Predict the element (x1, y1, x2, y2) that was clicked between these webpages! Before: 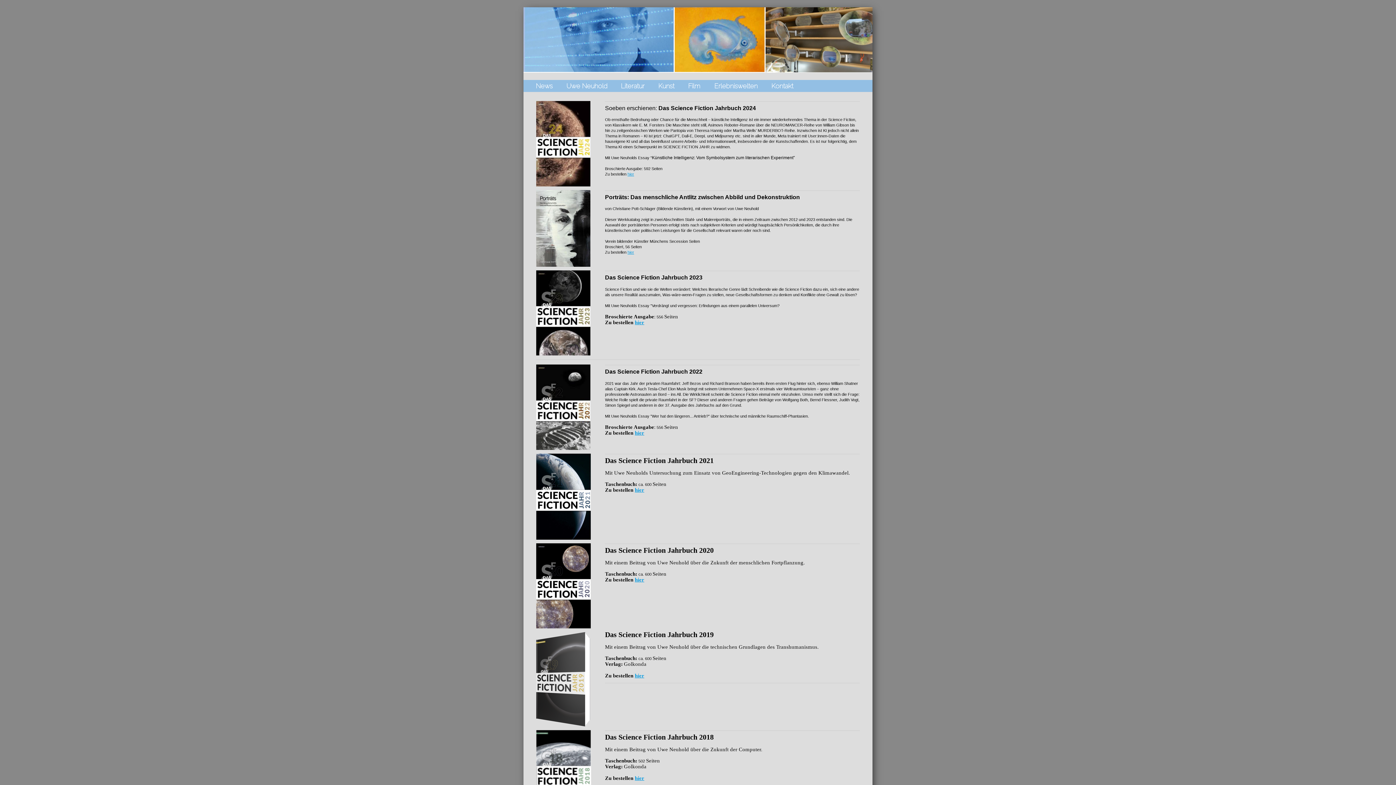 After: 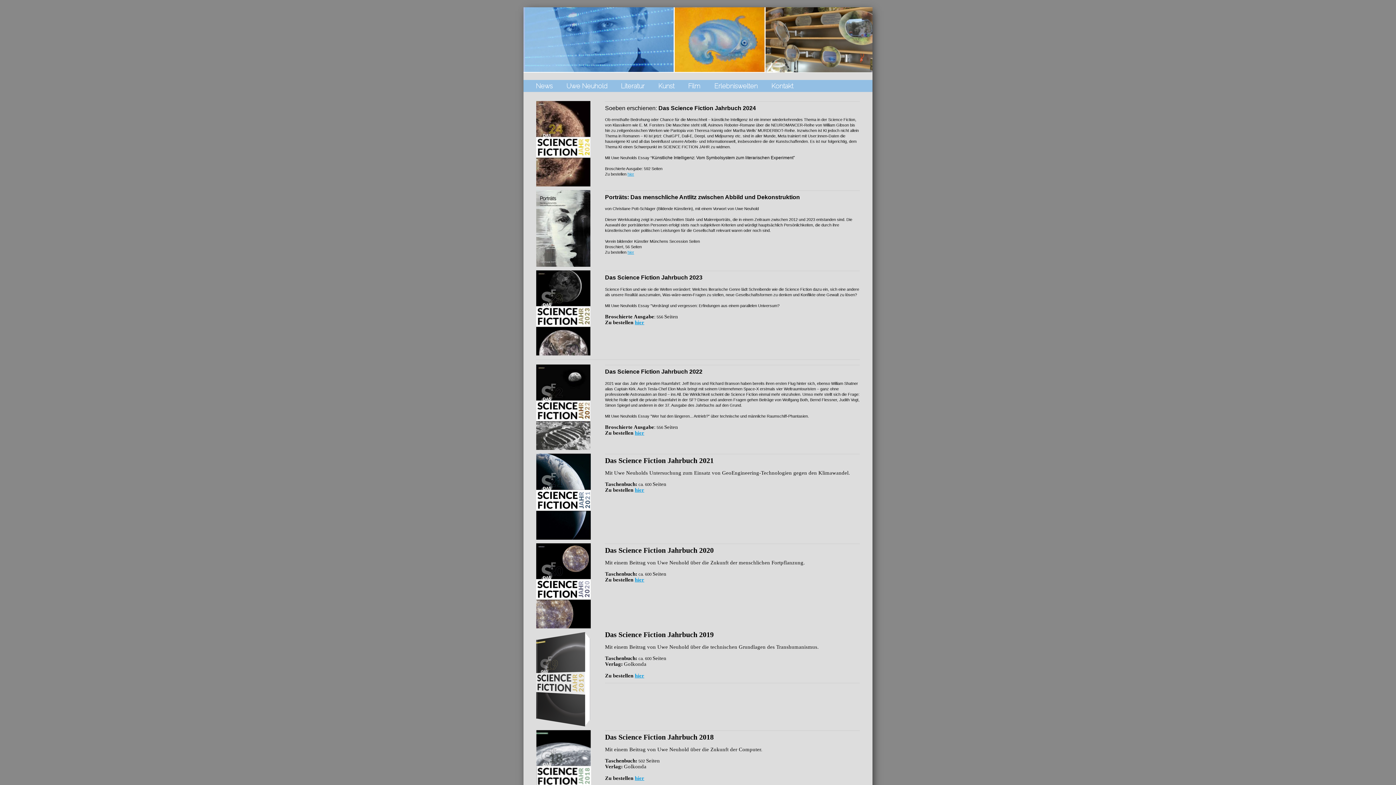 Action: bbox: (536, 730, 591, 735)